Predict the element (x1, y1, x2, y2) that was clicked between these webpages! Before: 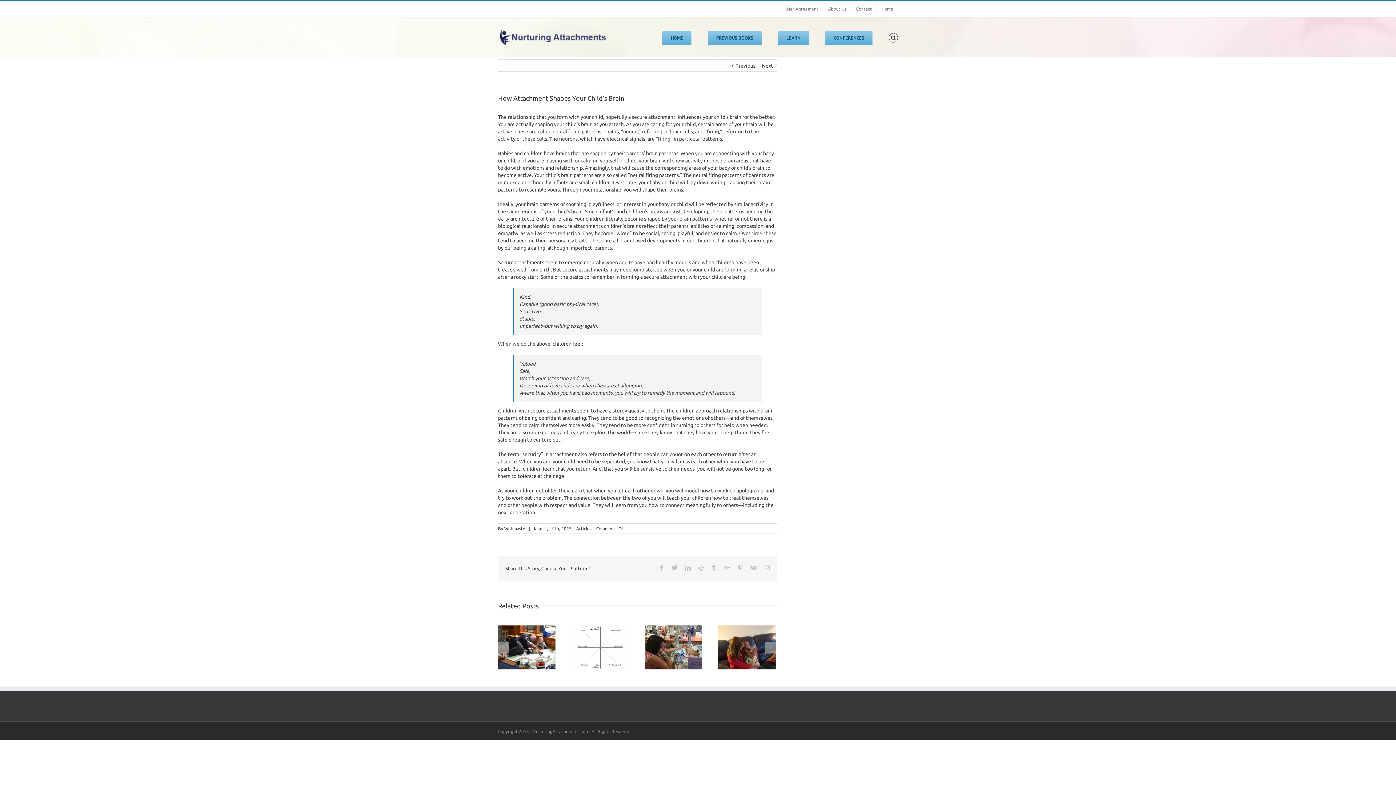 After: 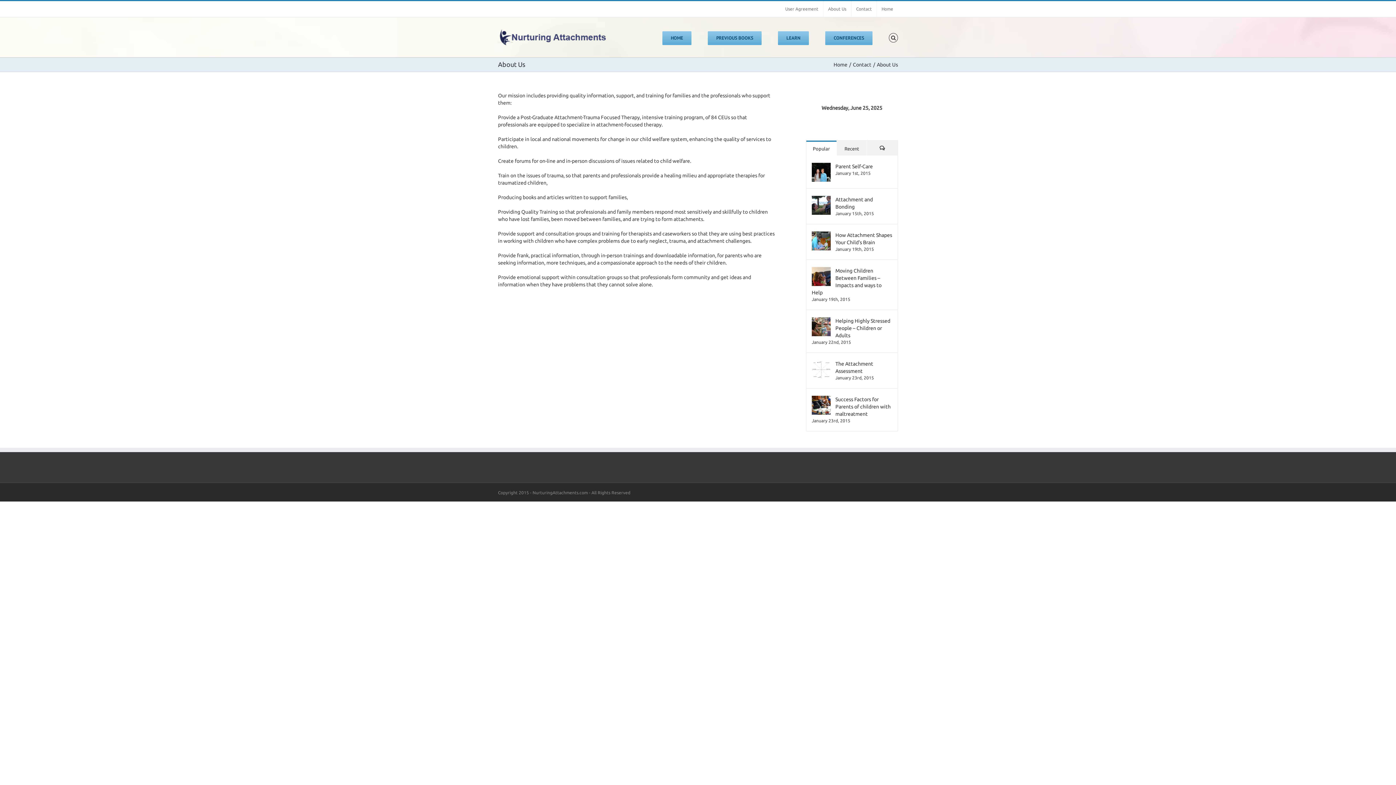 Action: label: About Us bbox: (823, 1, 851, 17)